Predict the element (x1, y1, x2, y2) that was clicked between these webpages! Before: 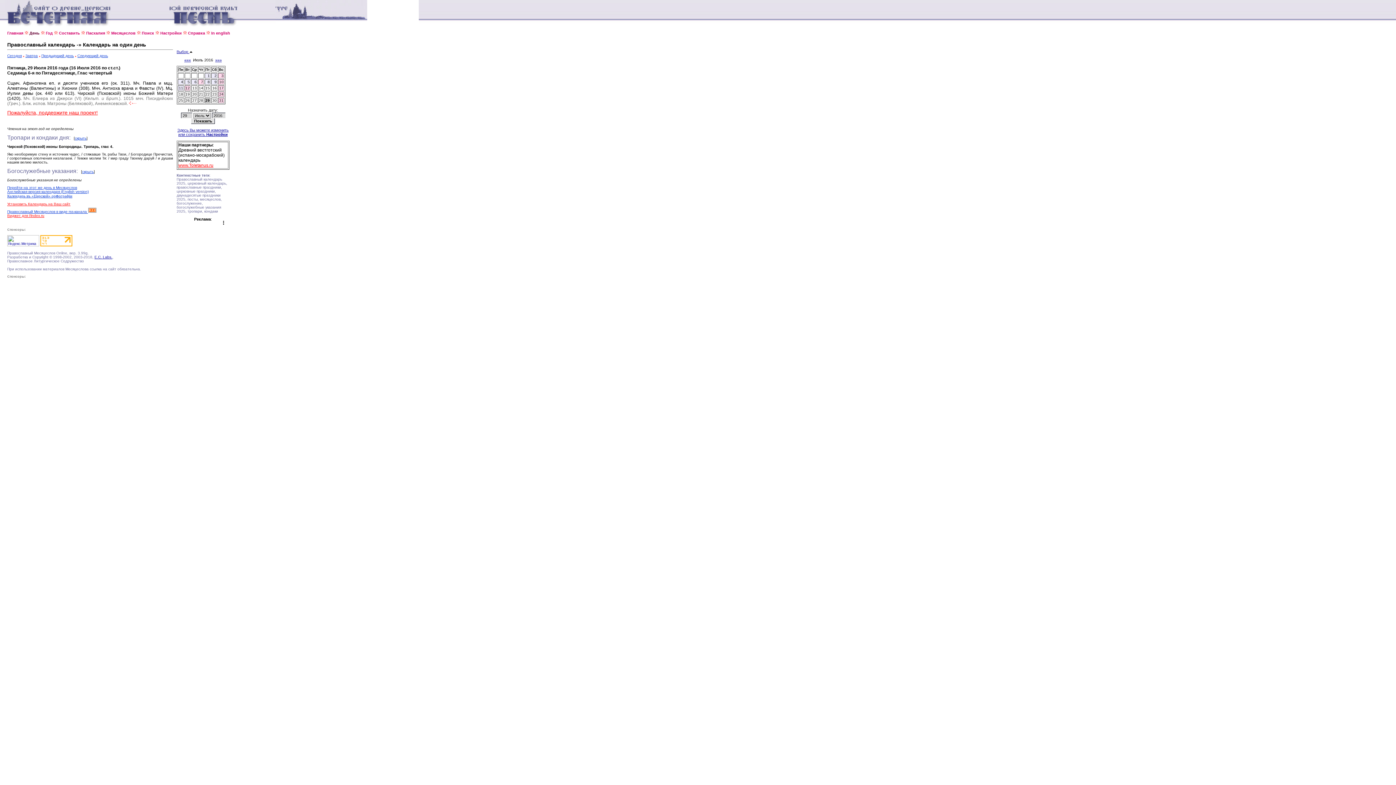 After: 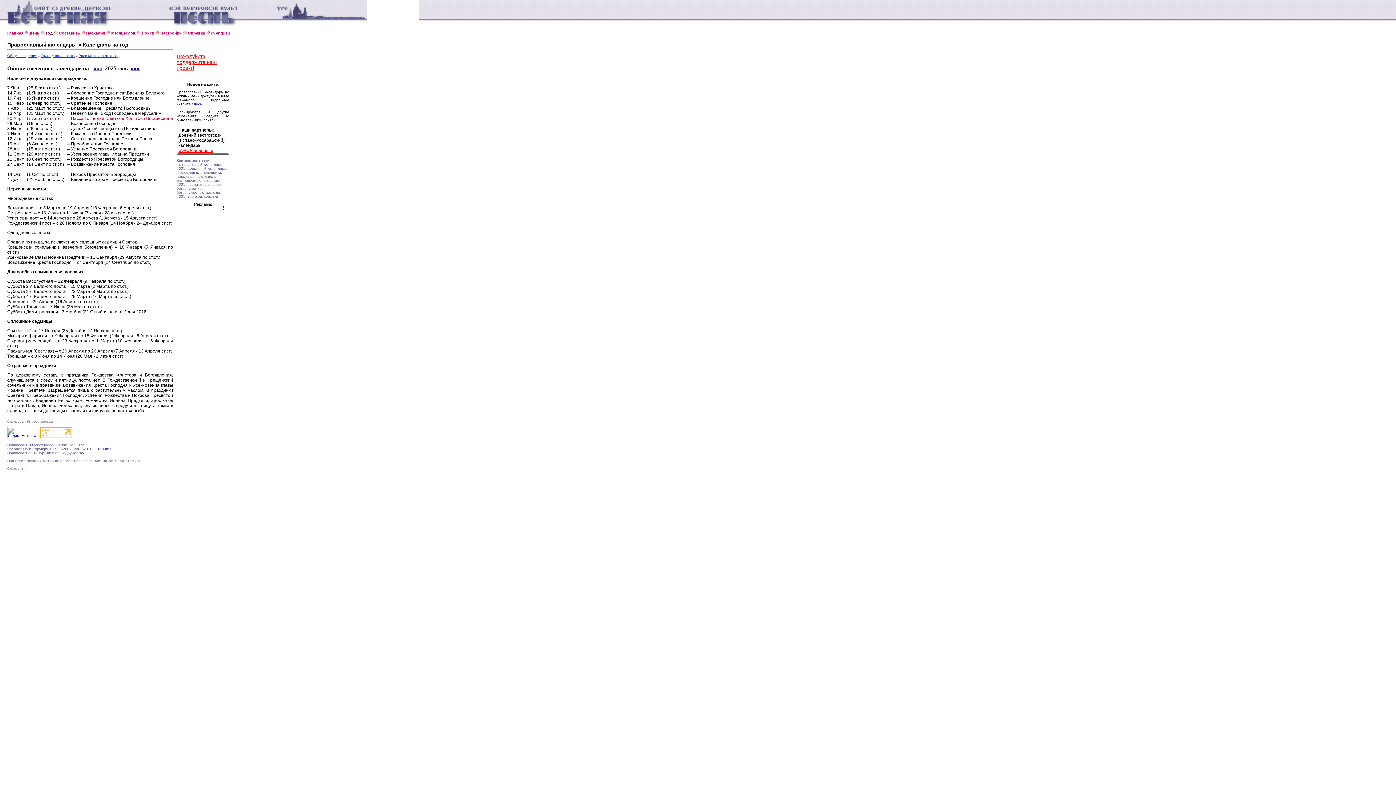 Action: label: Год bbox: (45, 30, 52, 35)